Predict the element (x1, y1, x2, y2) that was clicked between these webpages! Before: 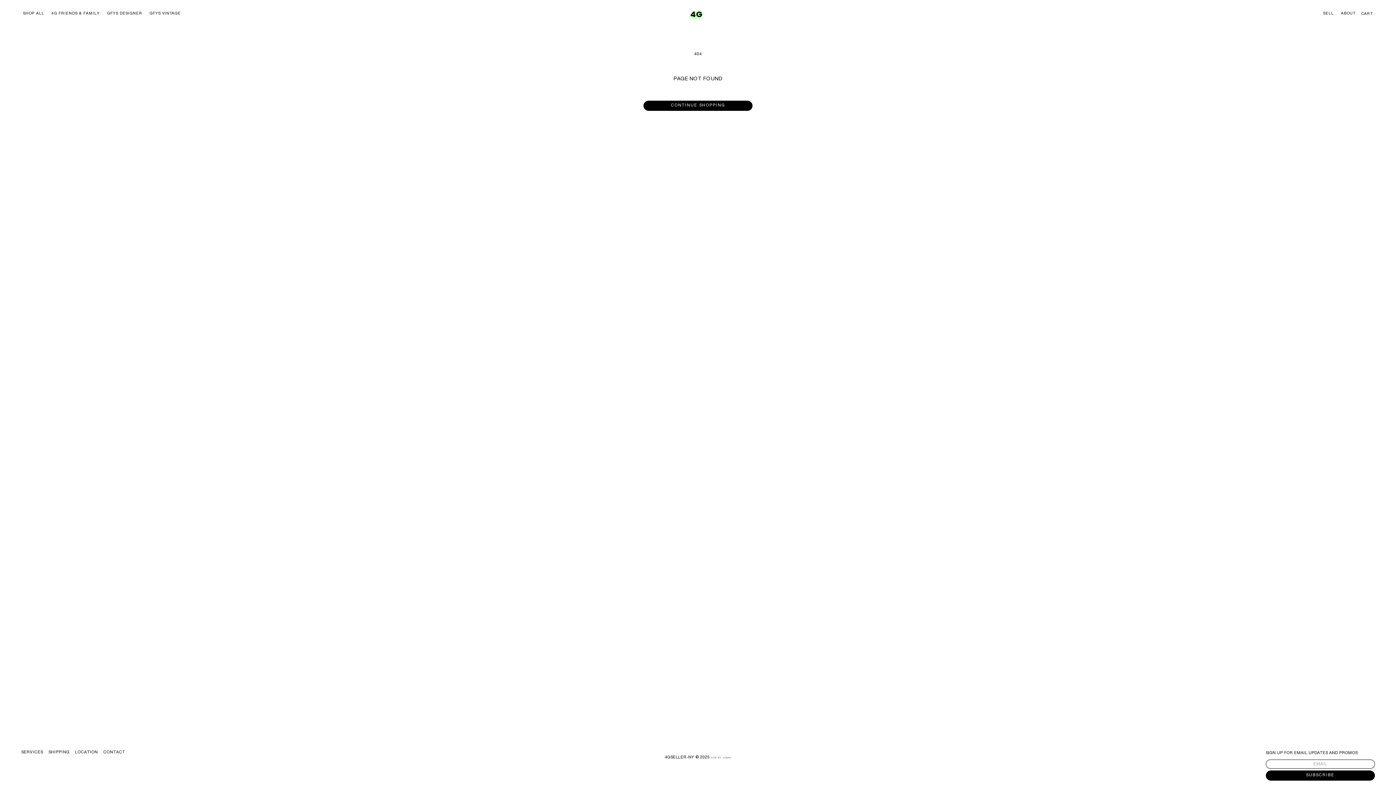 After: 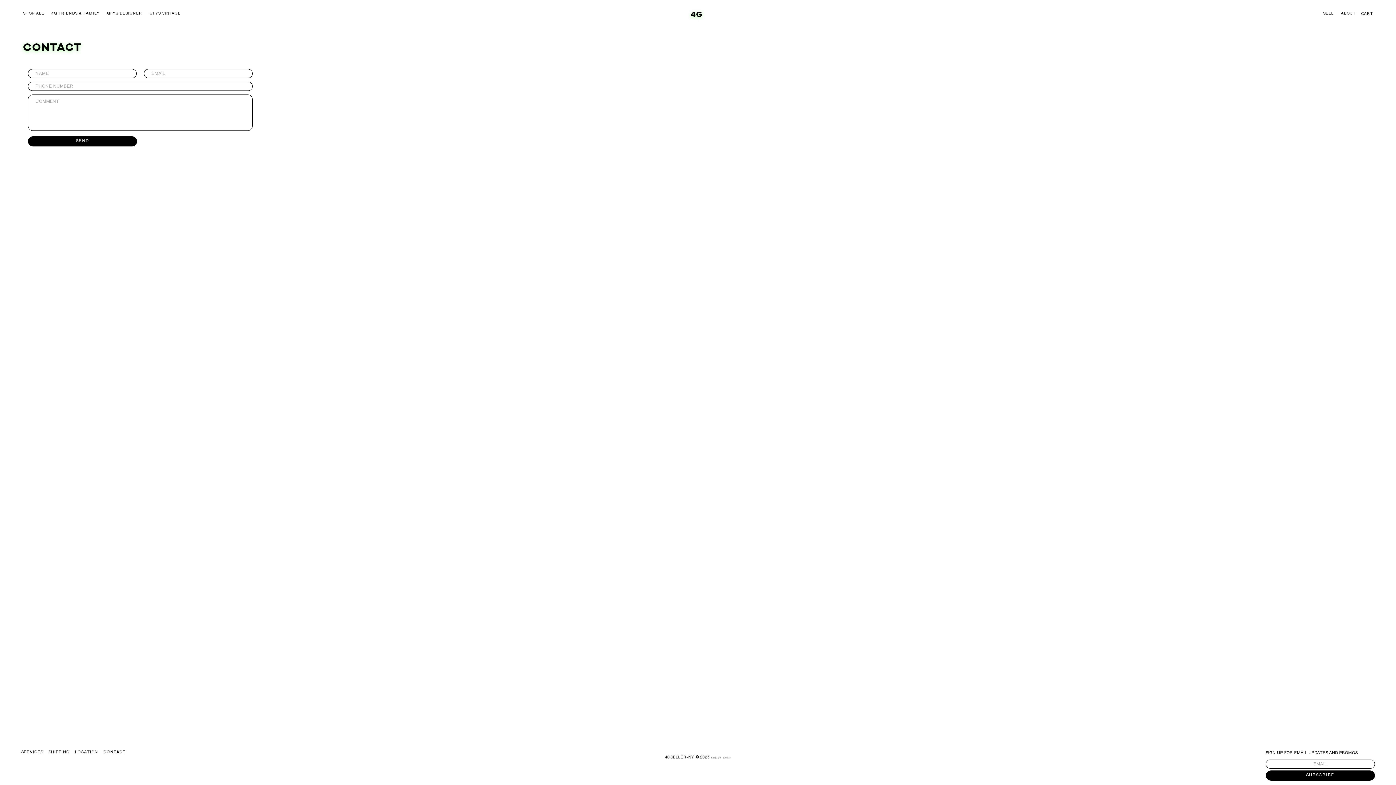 Action: bbox: (103, 750, 125, 754) label: CONTACT